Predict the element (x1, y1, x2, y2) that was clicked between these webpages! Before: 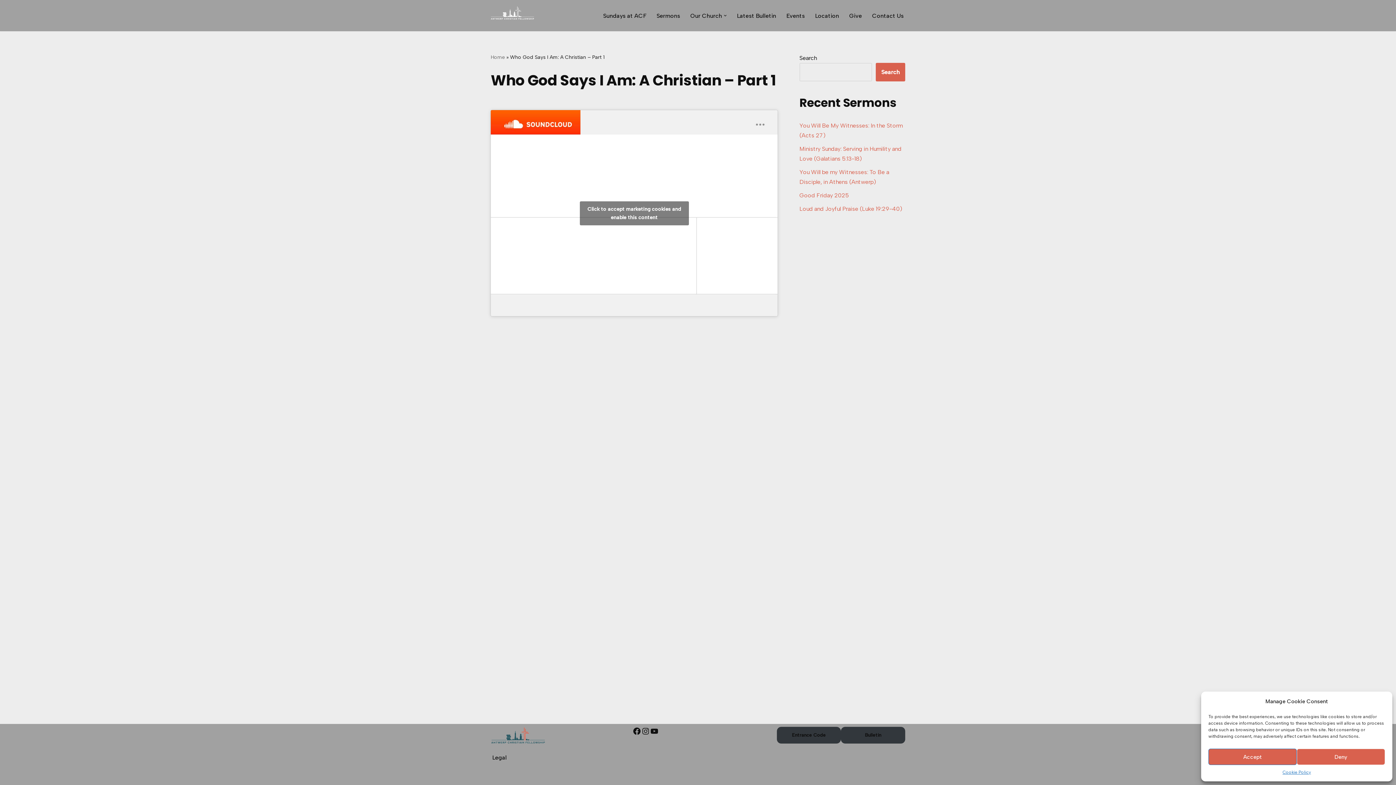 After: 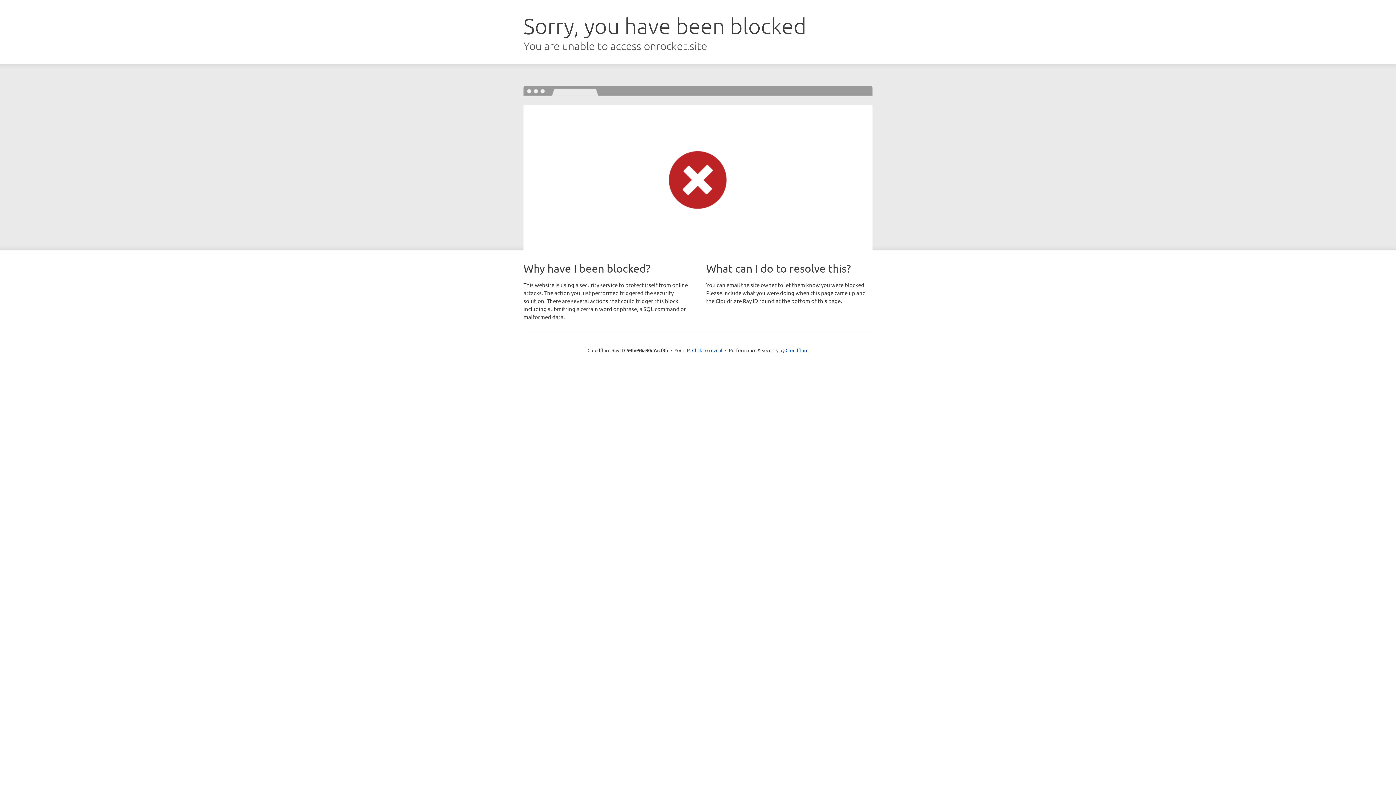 Action: bbox: (490, 772, 504, 779) label: Neve